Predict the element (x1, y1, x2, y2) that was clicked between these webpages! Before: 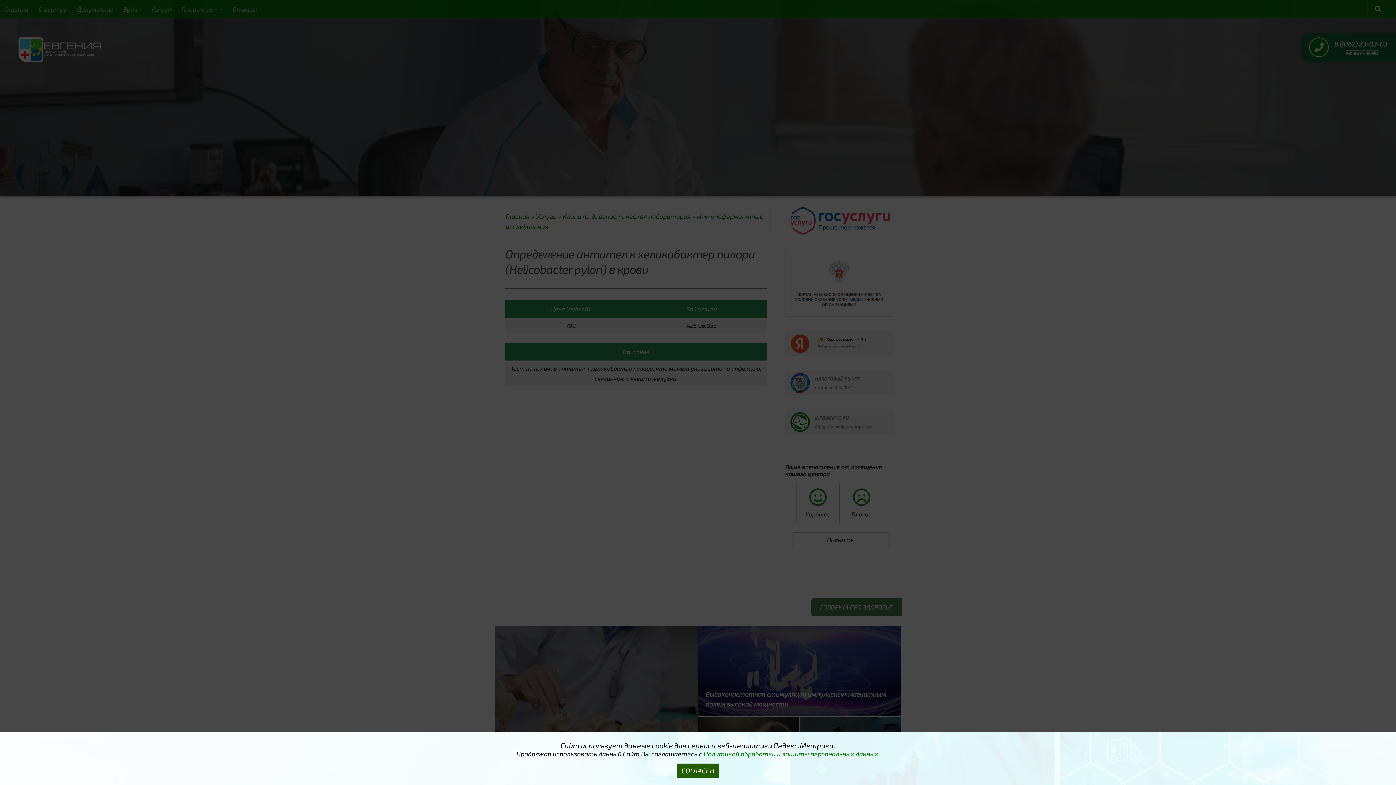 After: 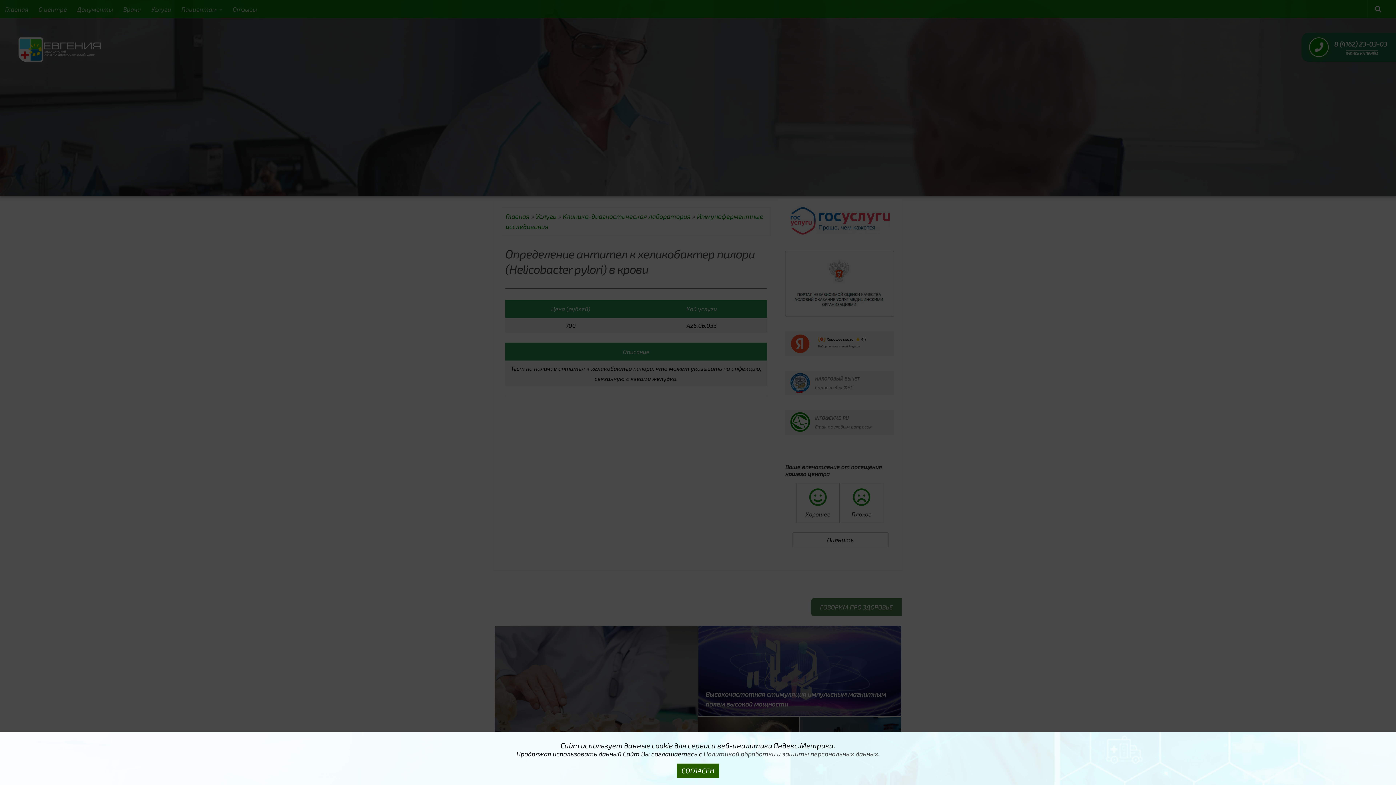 Action: bbox: (703, 750, 879, 758) label: Политикой обработки и защиты персональных данных.